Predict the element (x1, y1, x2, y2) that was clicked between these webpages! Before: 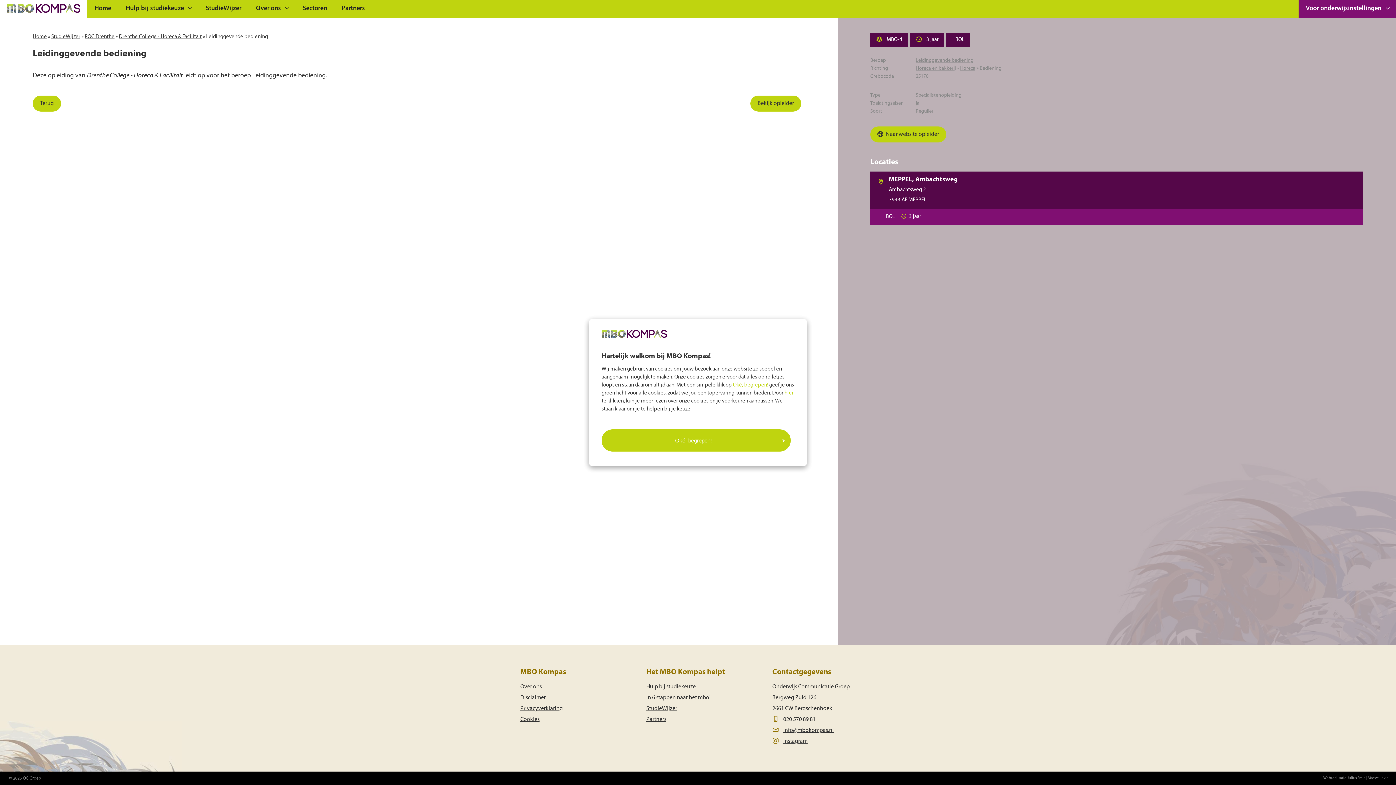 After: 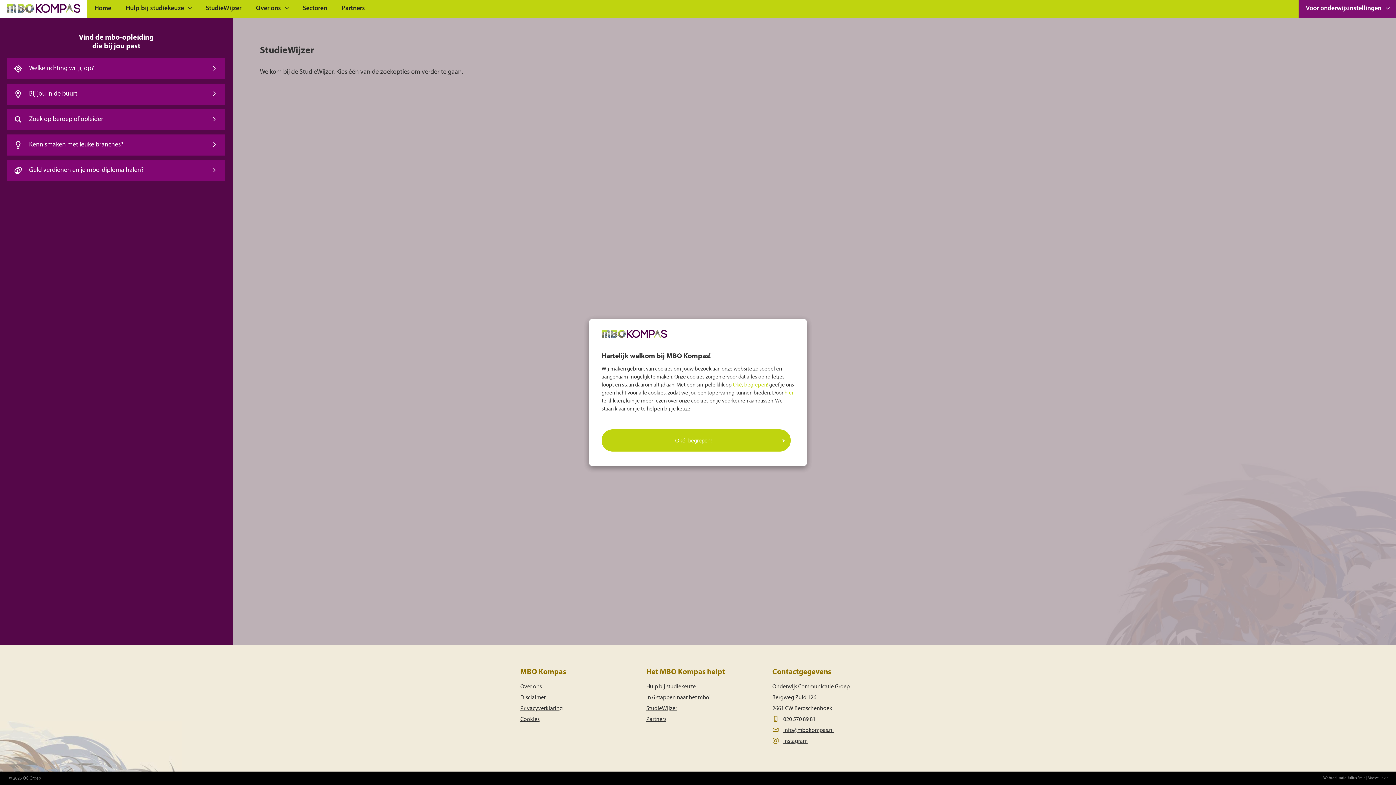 Action: bbox: (646, 706, 677, 712) label: StudieWijzer